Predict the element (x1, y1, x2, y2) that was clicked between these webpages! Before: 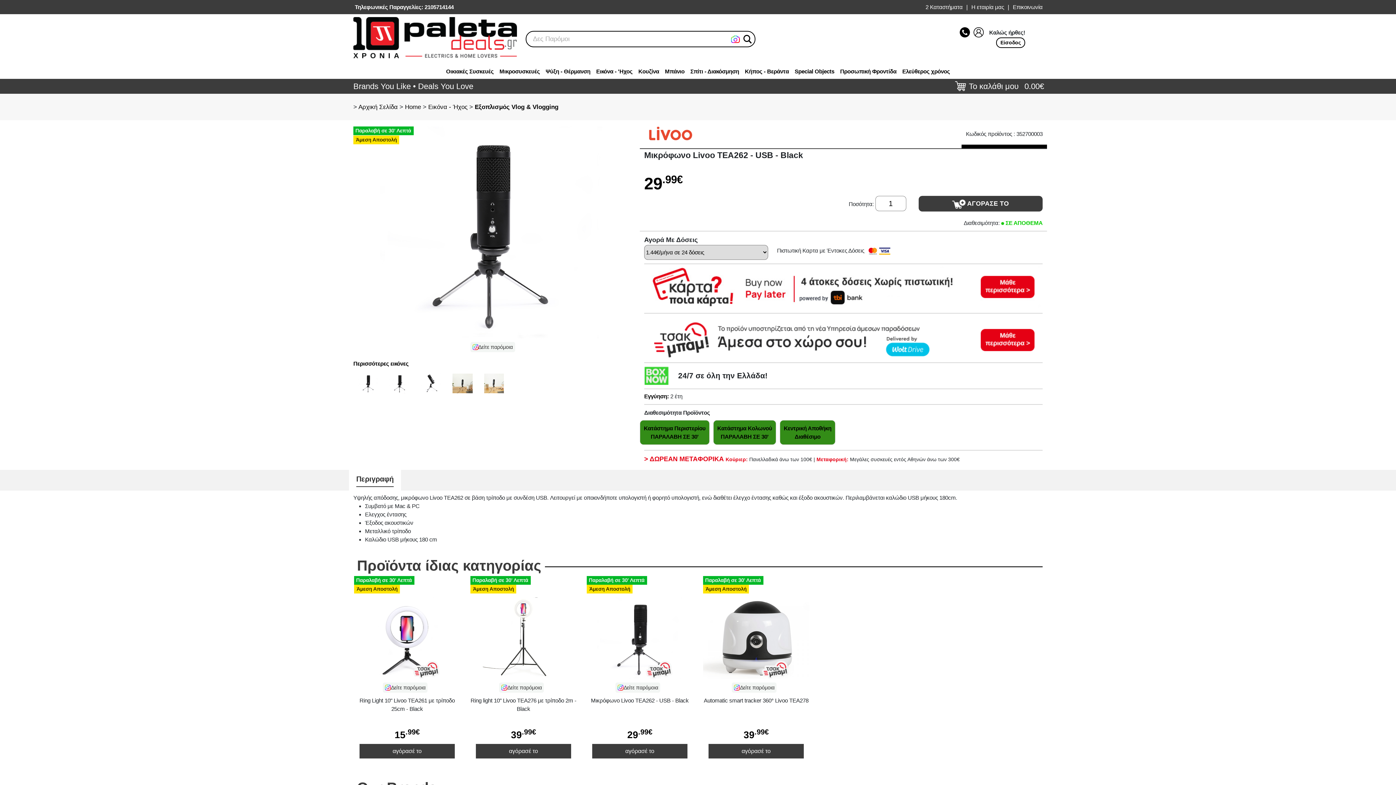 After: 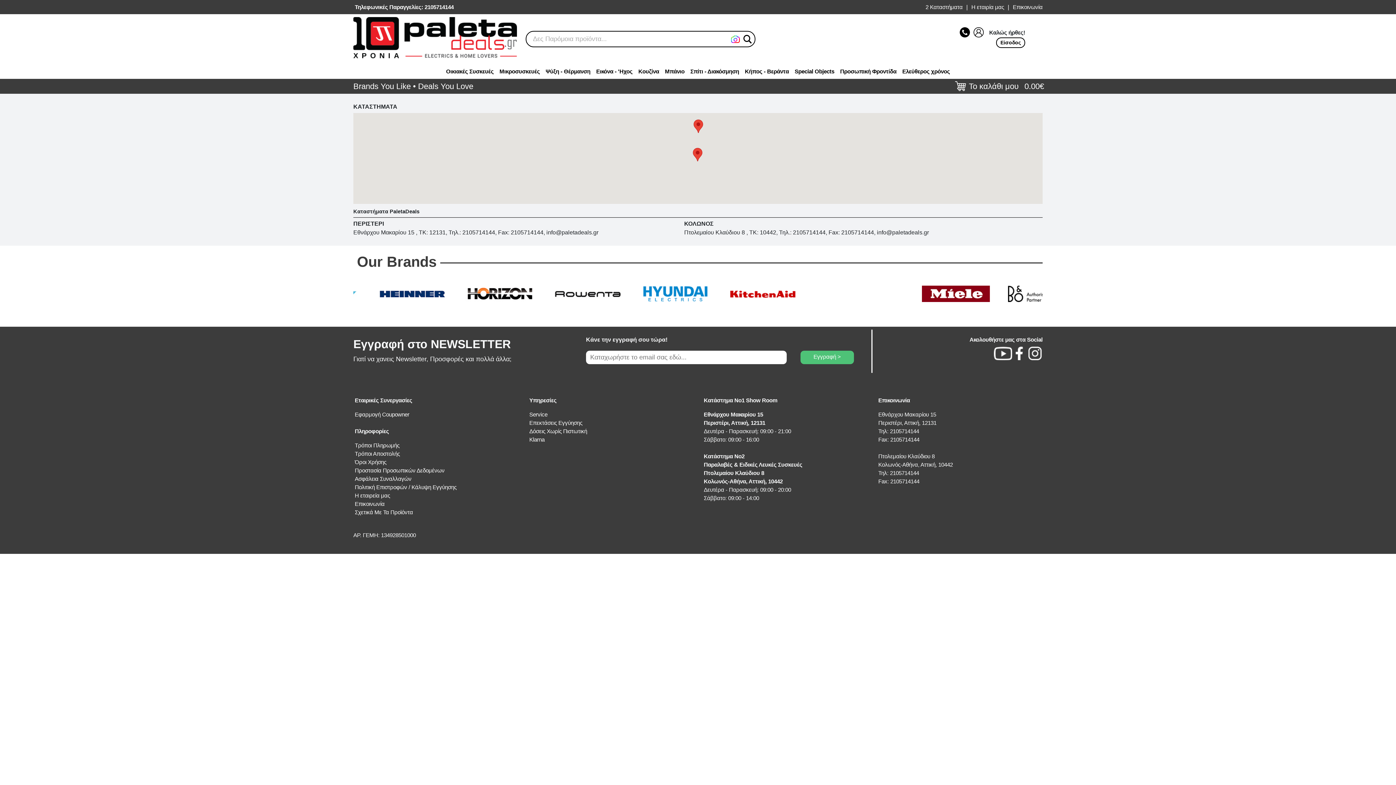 Action: bbox: (925, 4, 962, 10) label: 2 Καταστήματα